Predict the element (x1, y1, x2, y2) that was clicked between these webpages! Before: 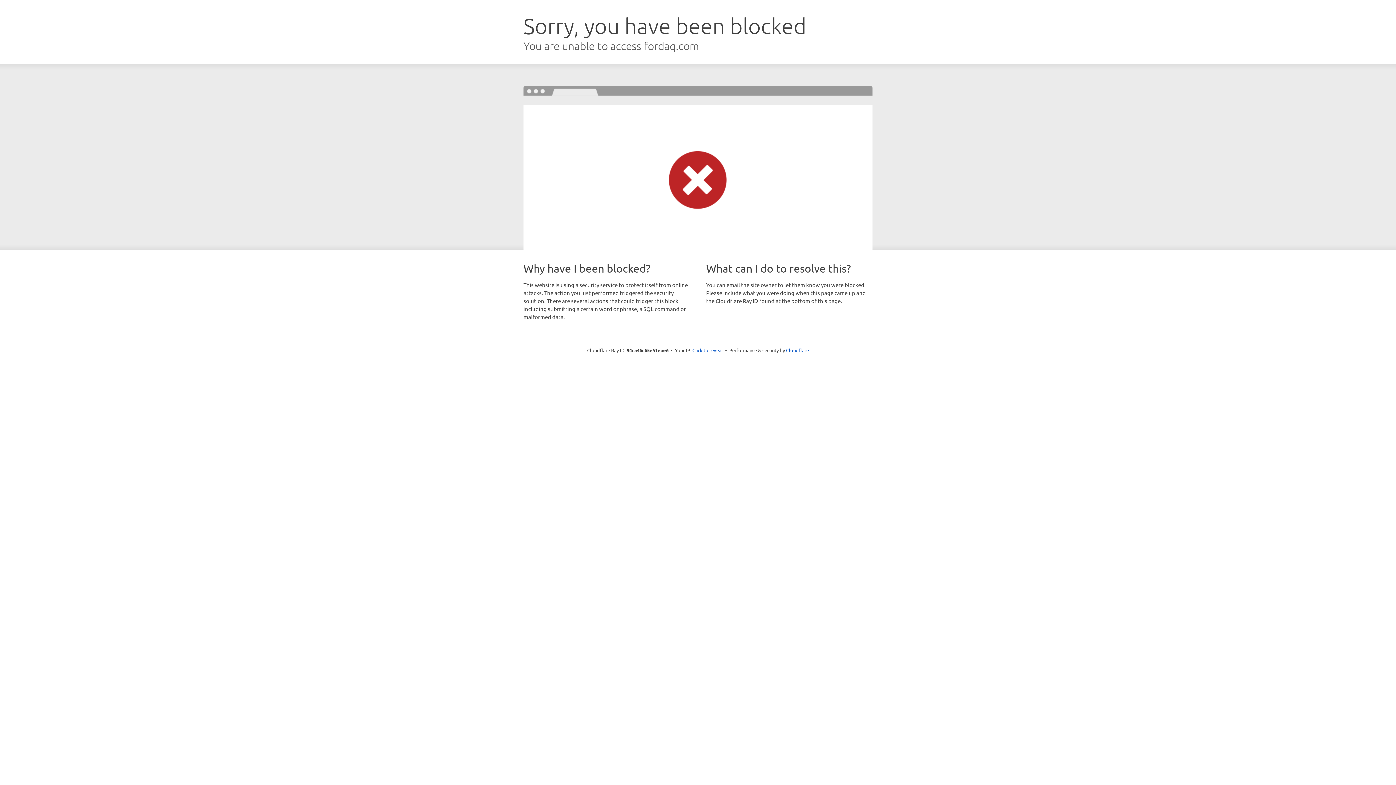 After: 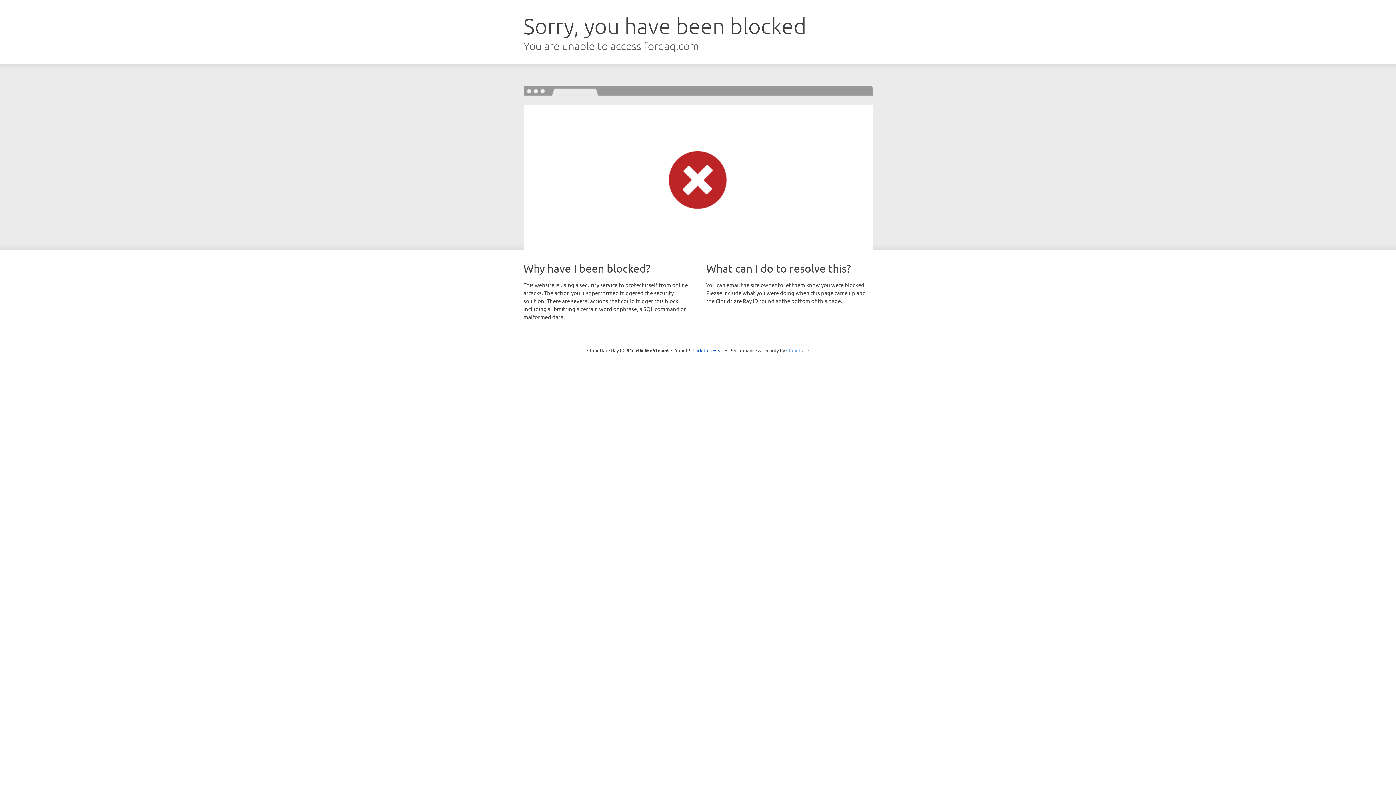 Action: label: Cloudflare bbox: (786, 347, 809, 353)